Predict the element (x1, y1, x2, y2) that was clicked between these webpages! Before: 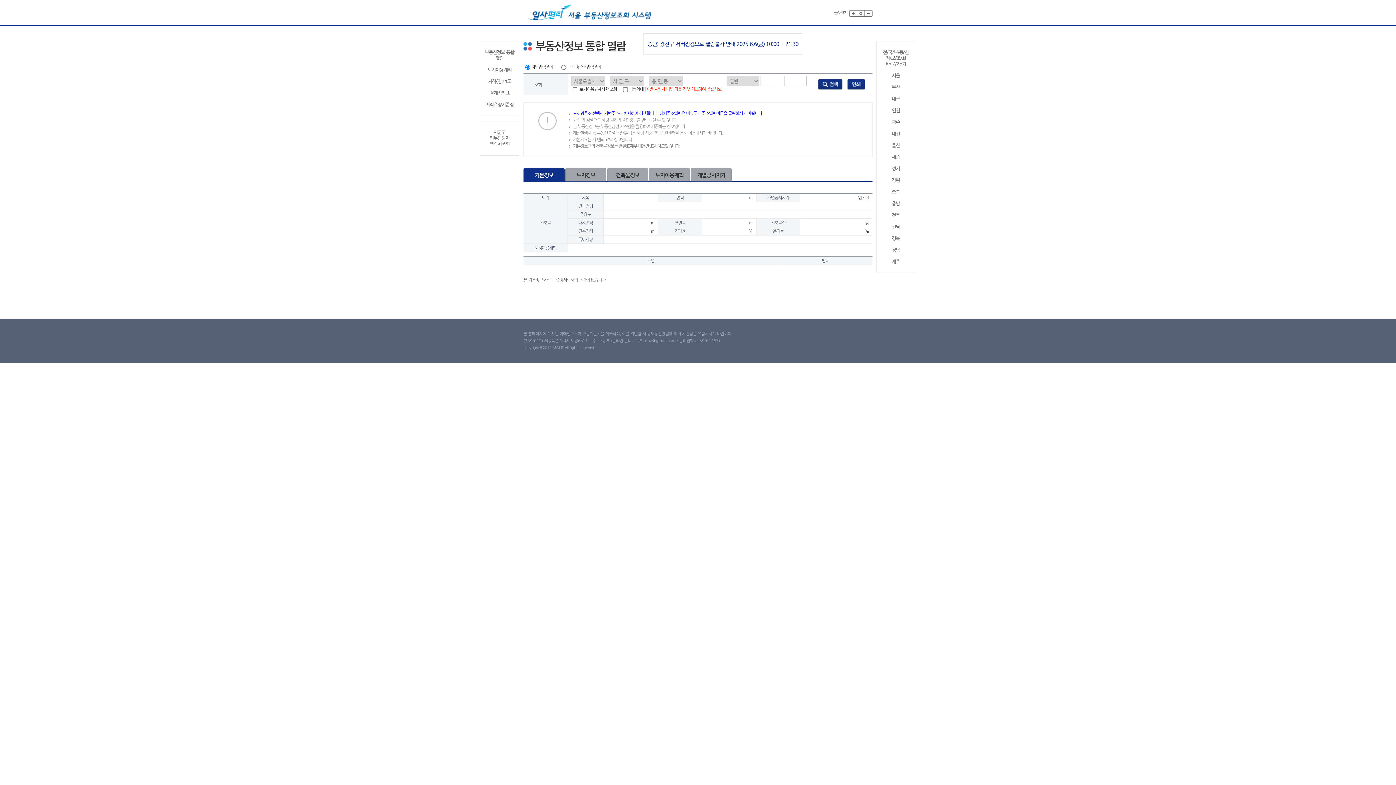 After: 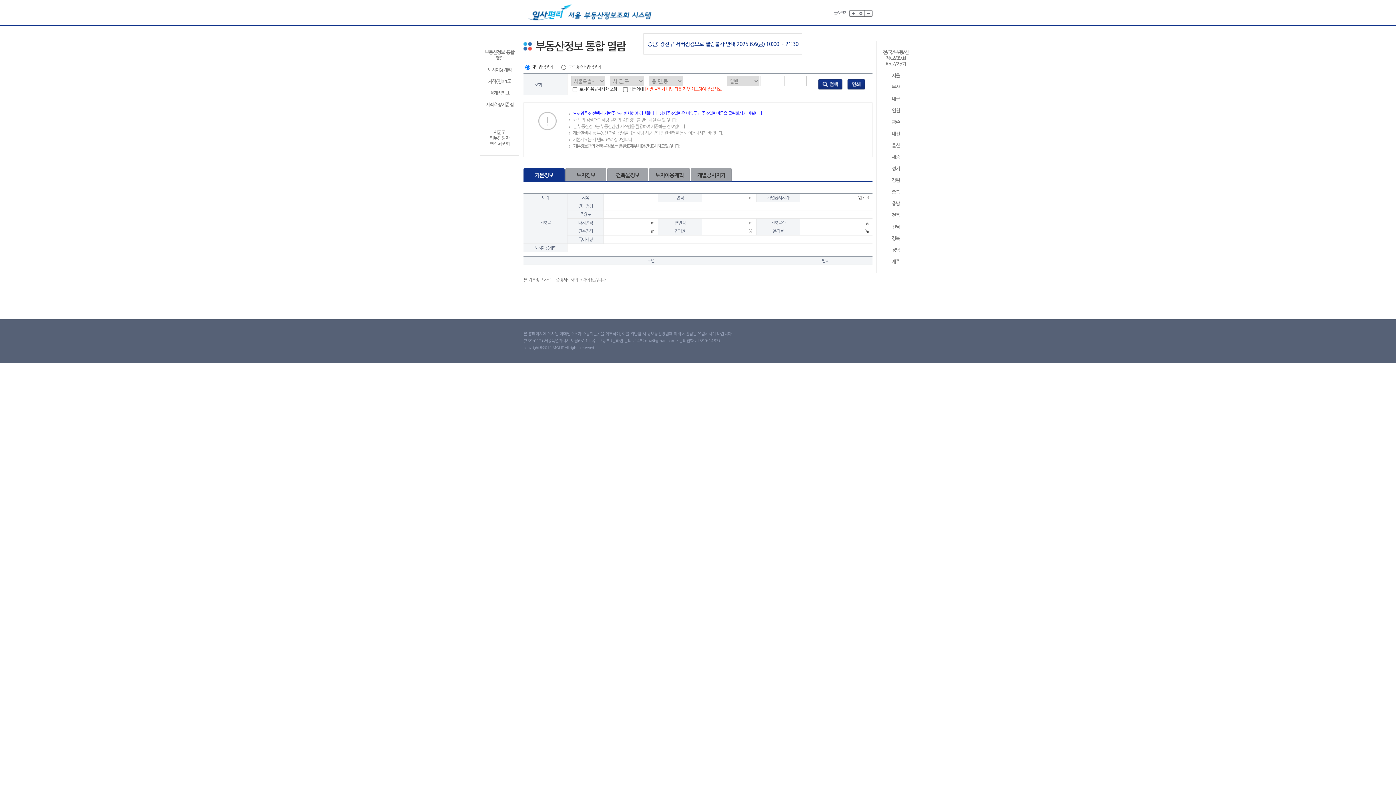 Action: bbox: (879, 96, 912, 101) label: 대구